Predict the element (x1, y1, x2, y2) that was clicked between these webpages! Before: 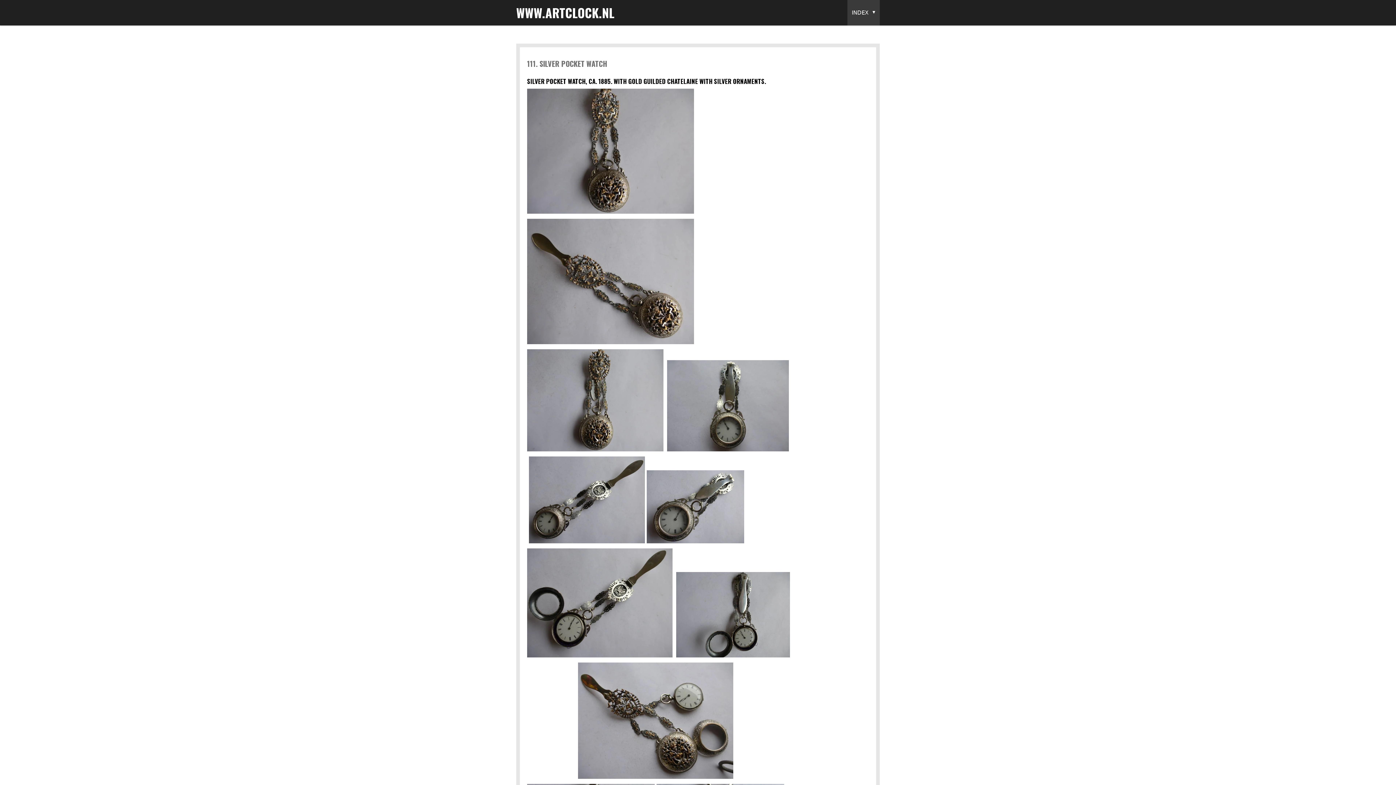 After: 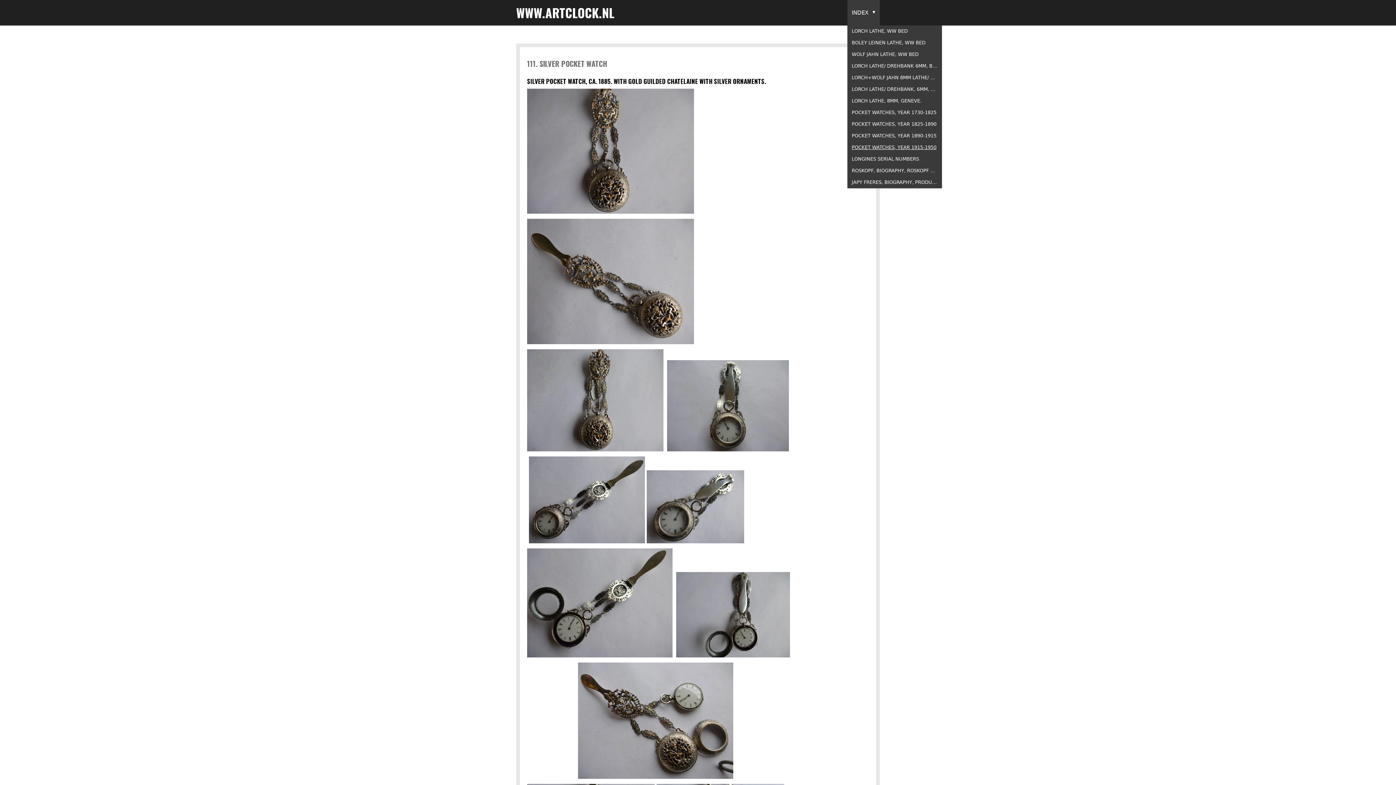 Action: bbox: (847, 0, 880, 25) label: INDEX 